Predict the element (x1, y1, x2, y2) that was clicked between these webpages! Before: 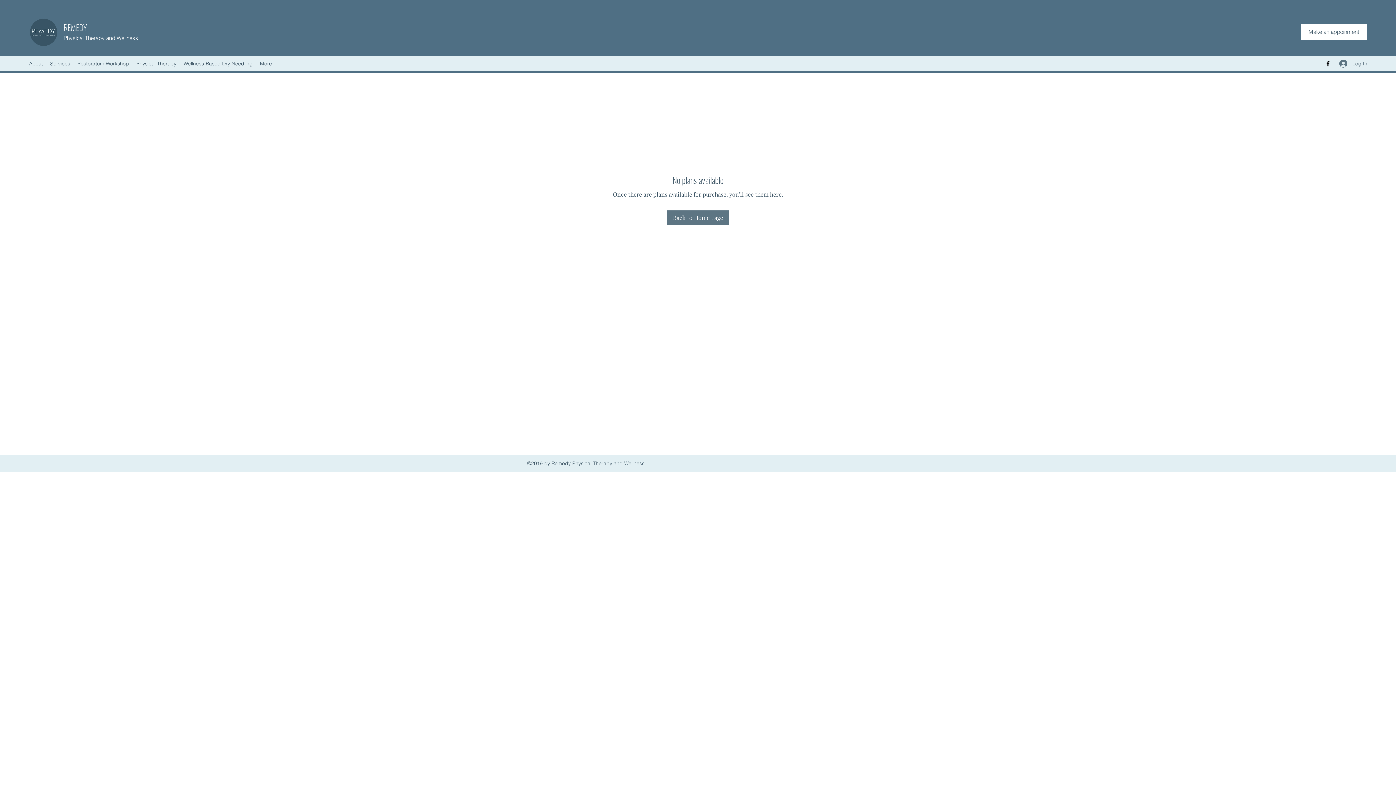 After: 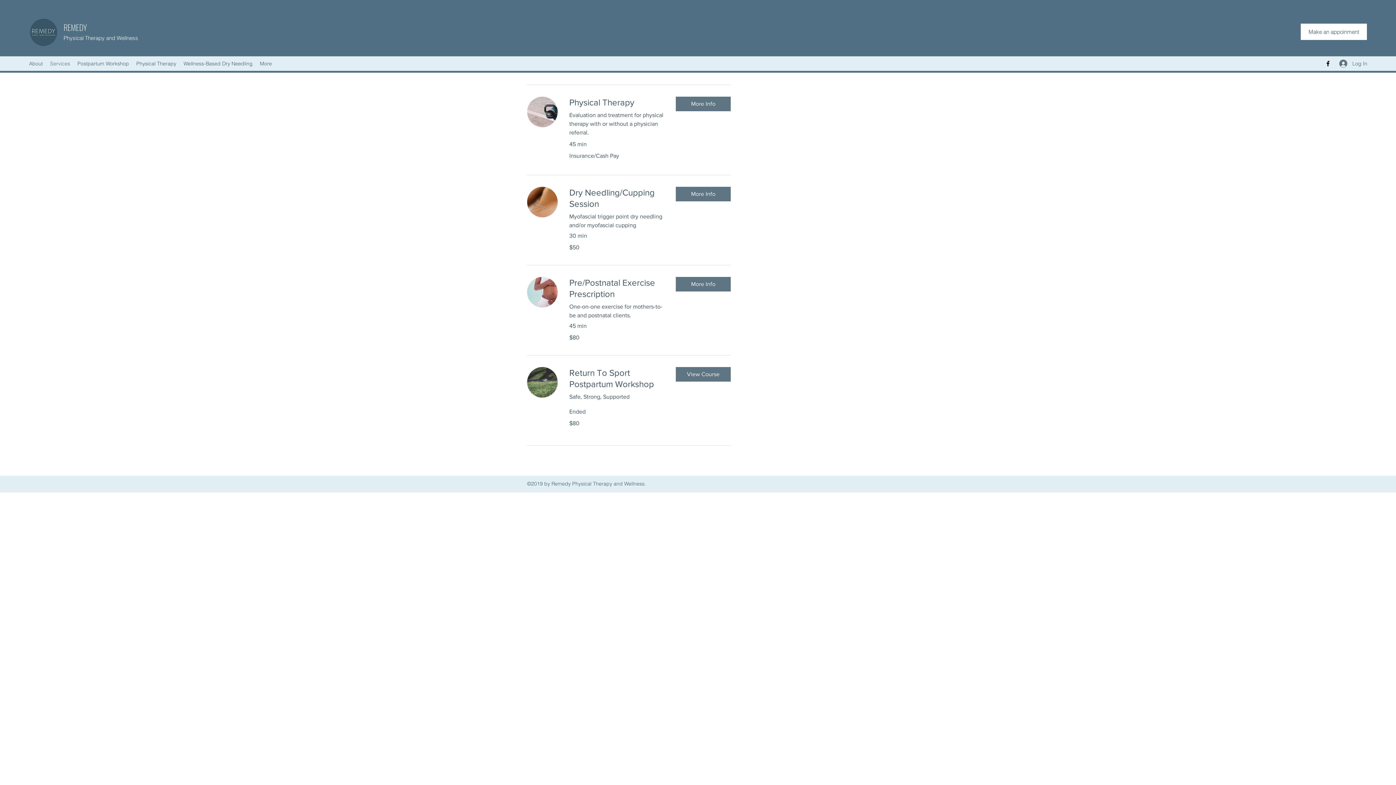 Action: bbox: (46, 58, 73, 69) label: Services